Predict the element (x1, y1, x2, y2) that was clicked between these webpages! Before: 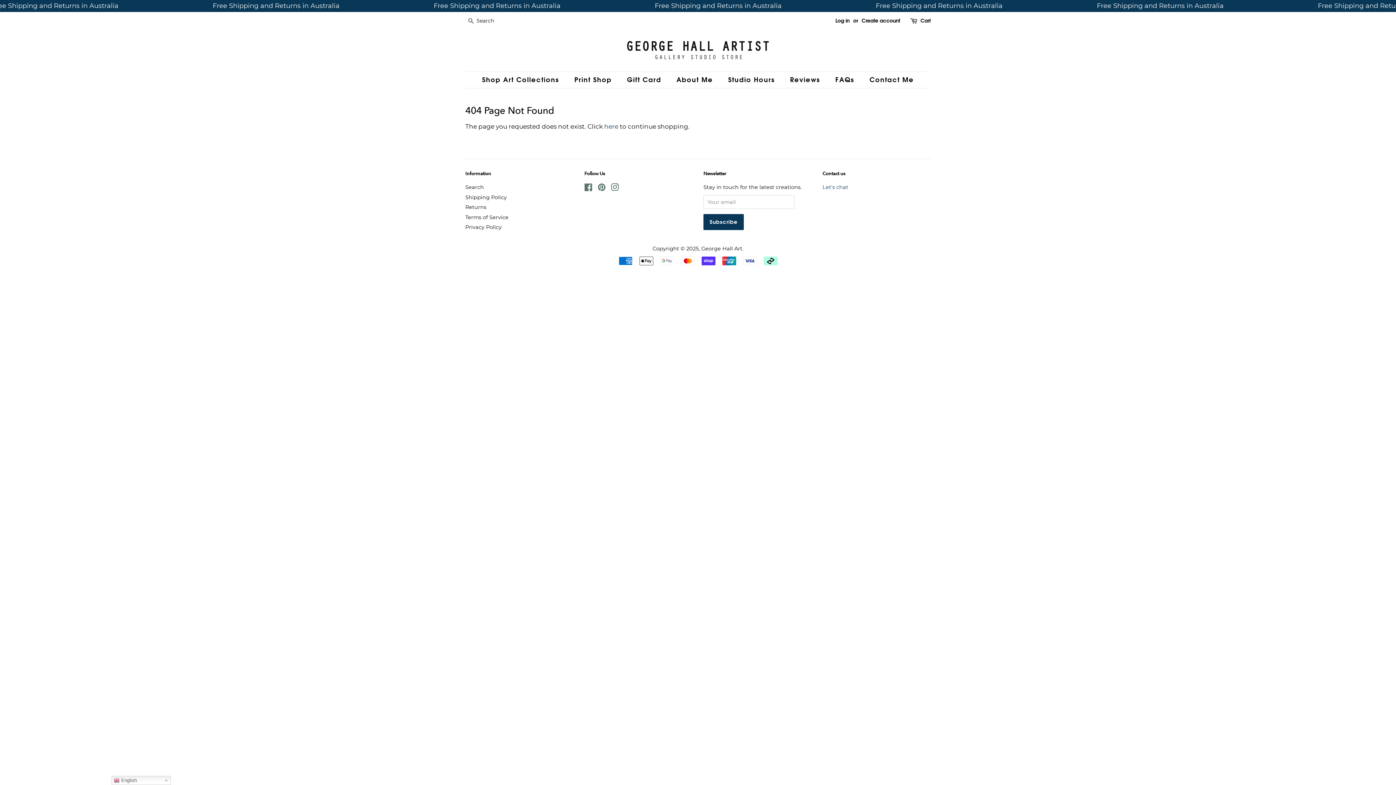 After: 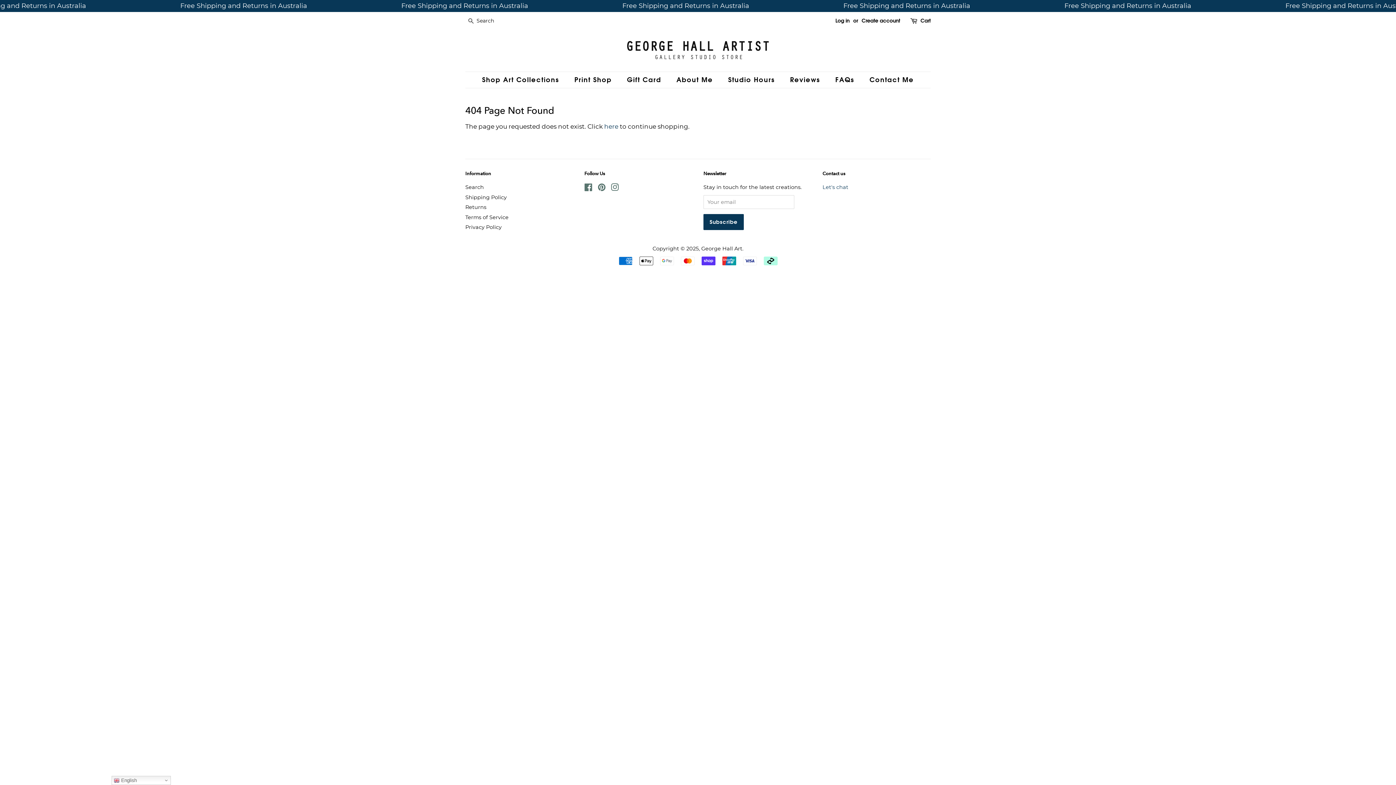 Action: bbox: (465, 204, 486, 210) label: Returns